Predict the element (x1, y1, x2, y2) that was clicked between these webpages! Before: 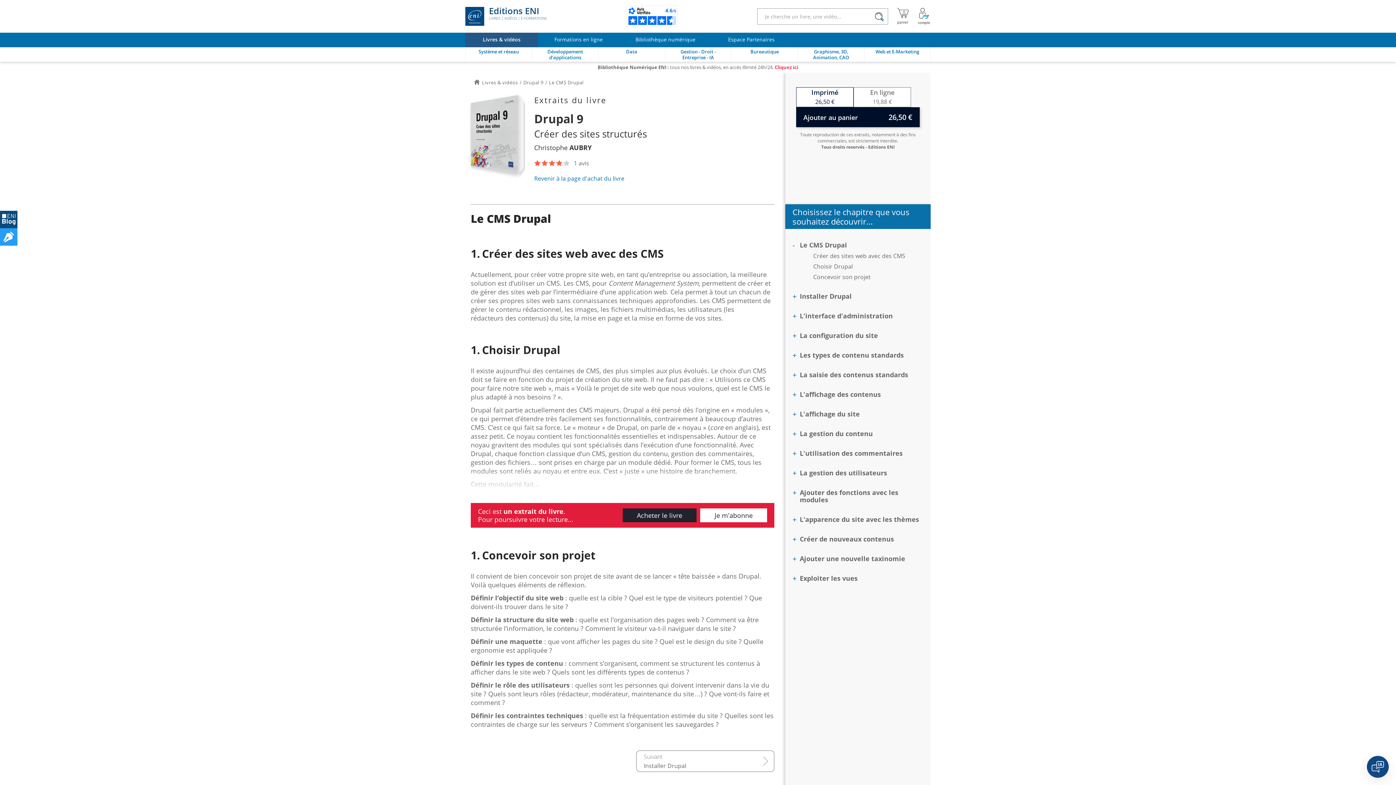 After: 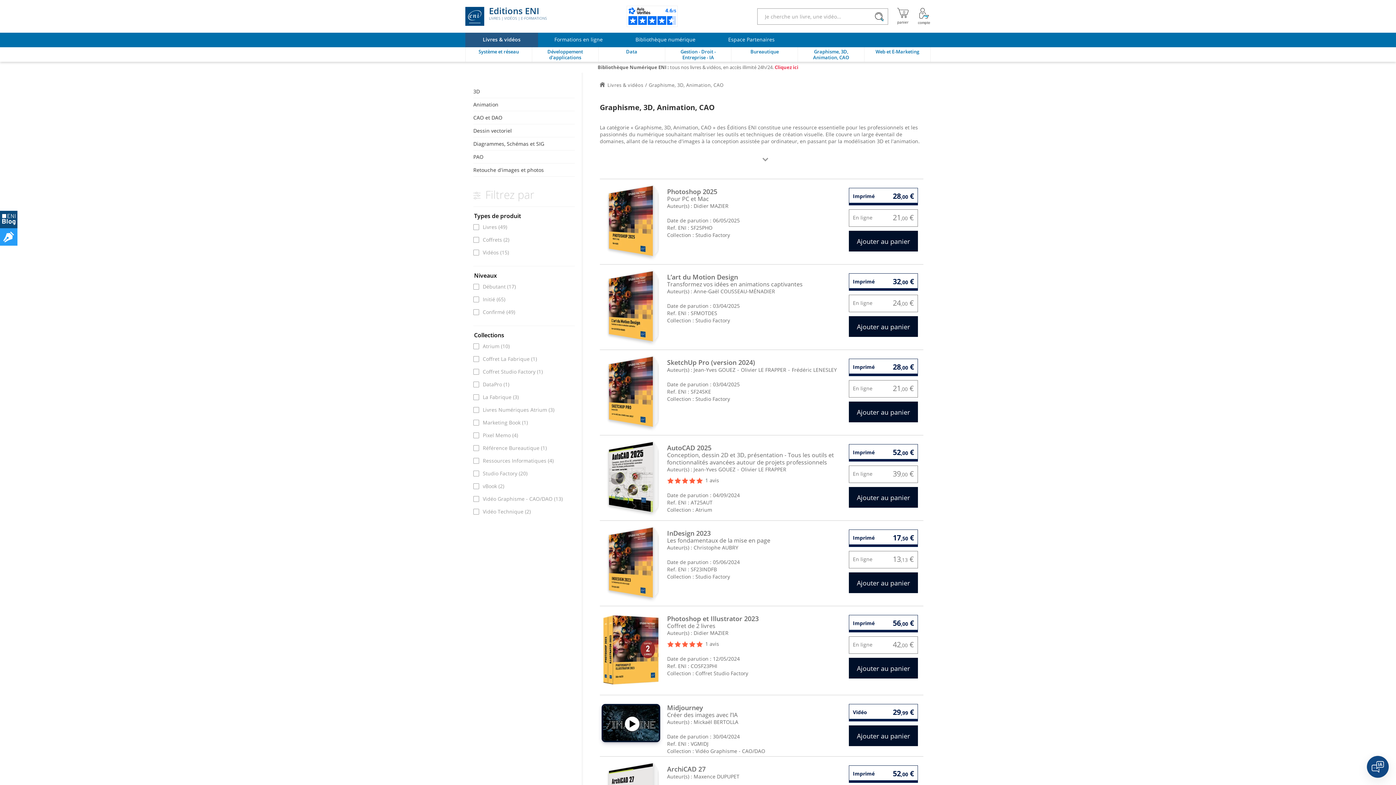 Action: label: Graphisme, 3D, Animation, CAO bbox: (797, 47, 864, 61)